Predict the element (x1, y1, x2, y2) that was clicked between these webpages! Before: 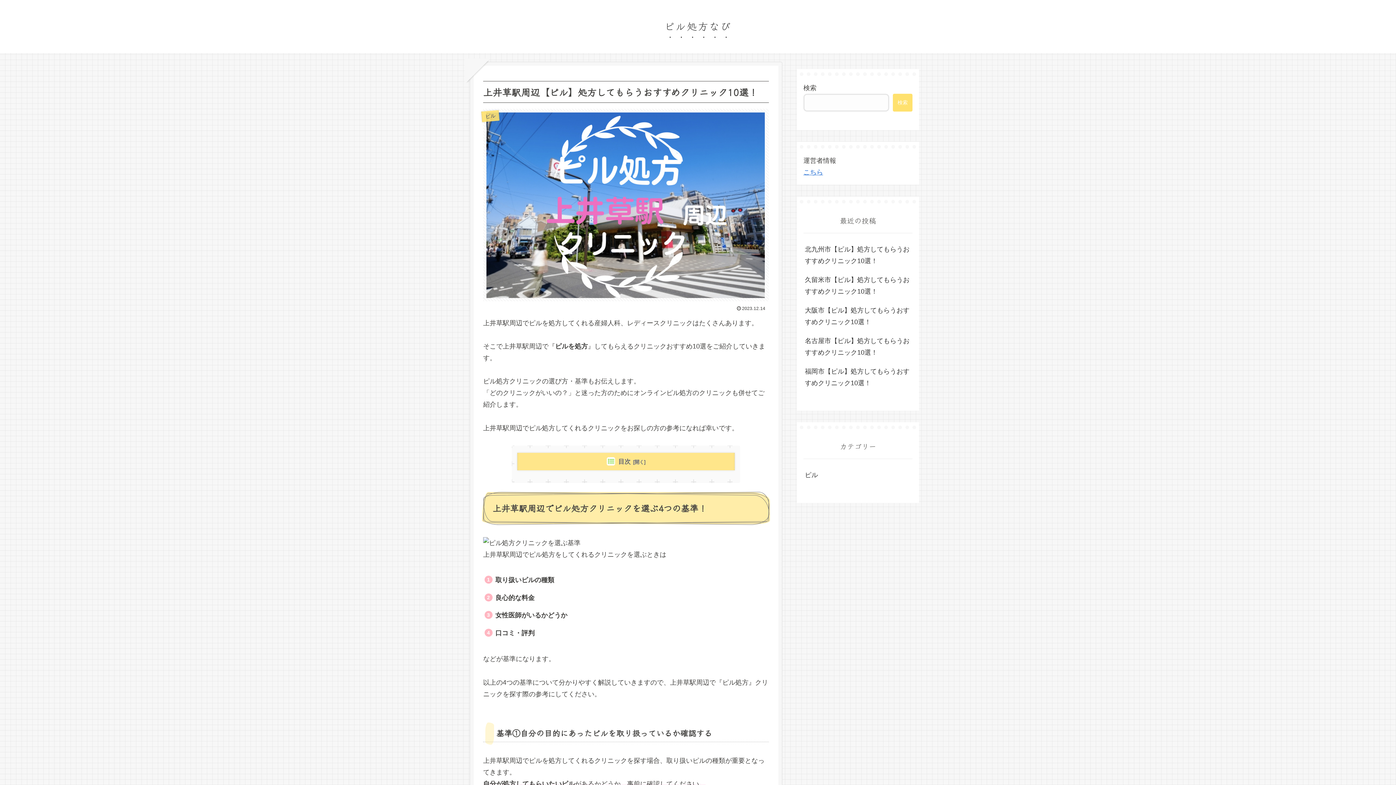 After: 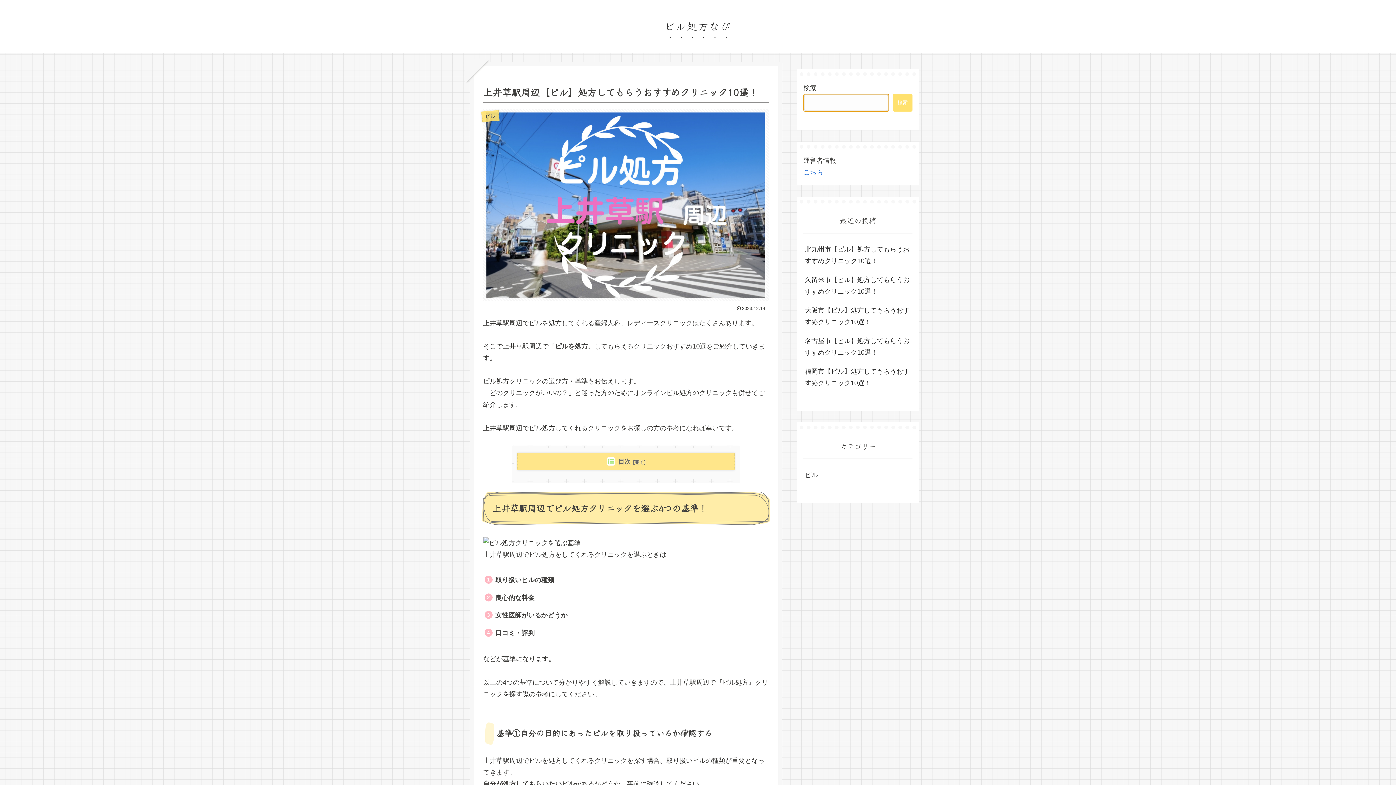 Action: bbox: (893, 93, 912, 111) label: 検索